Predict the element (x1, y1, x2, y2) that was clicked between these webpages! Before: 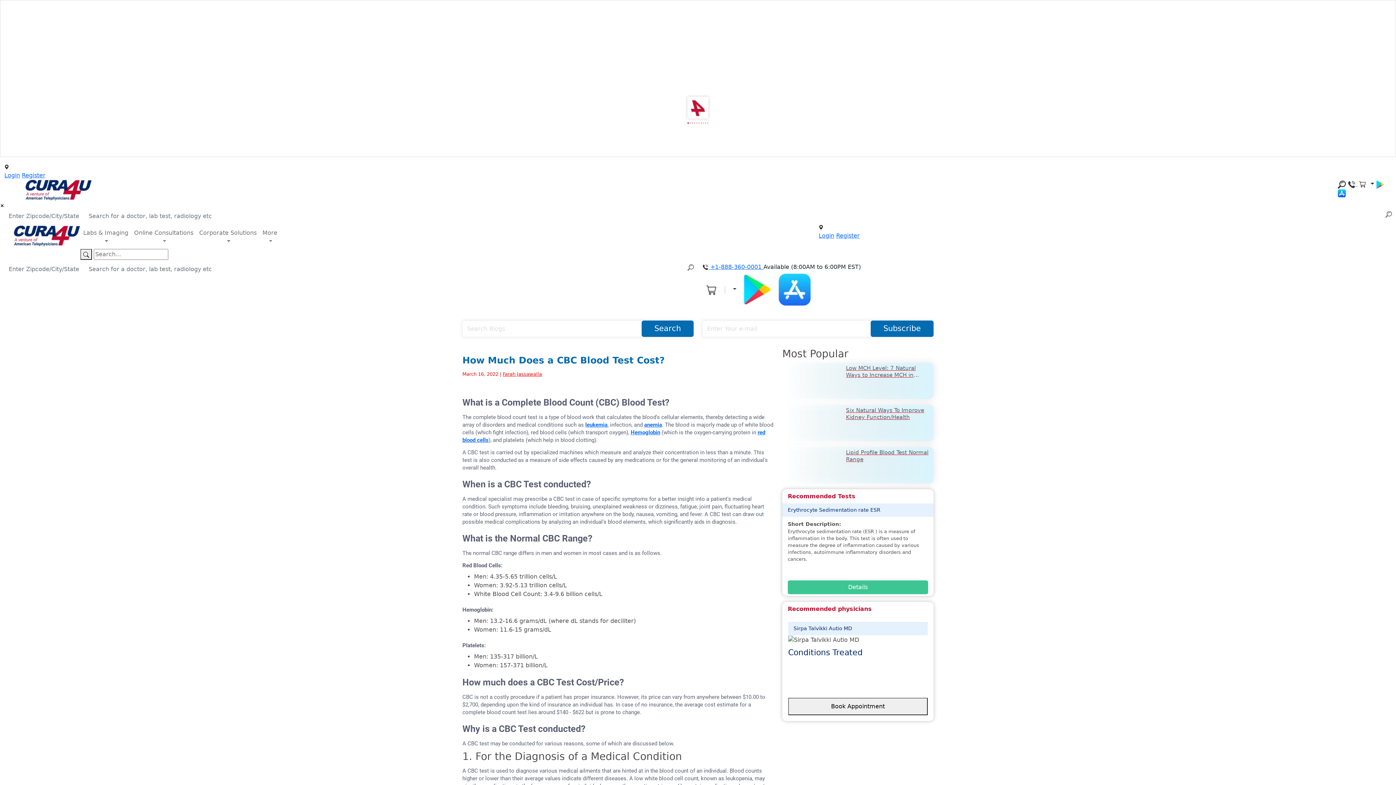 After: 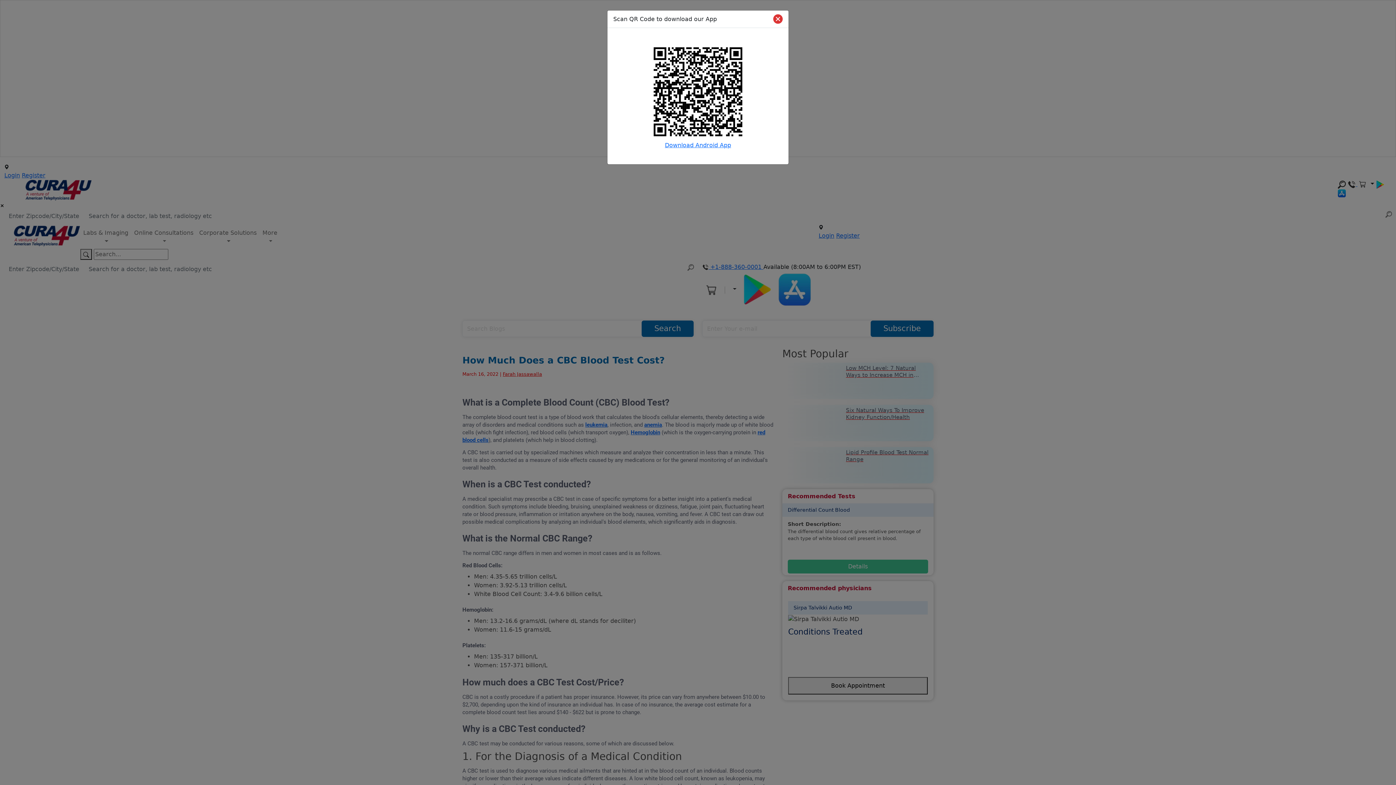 Action: bbox: (738, 286, 776, 292) label:  